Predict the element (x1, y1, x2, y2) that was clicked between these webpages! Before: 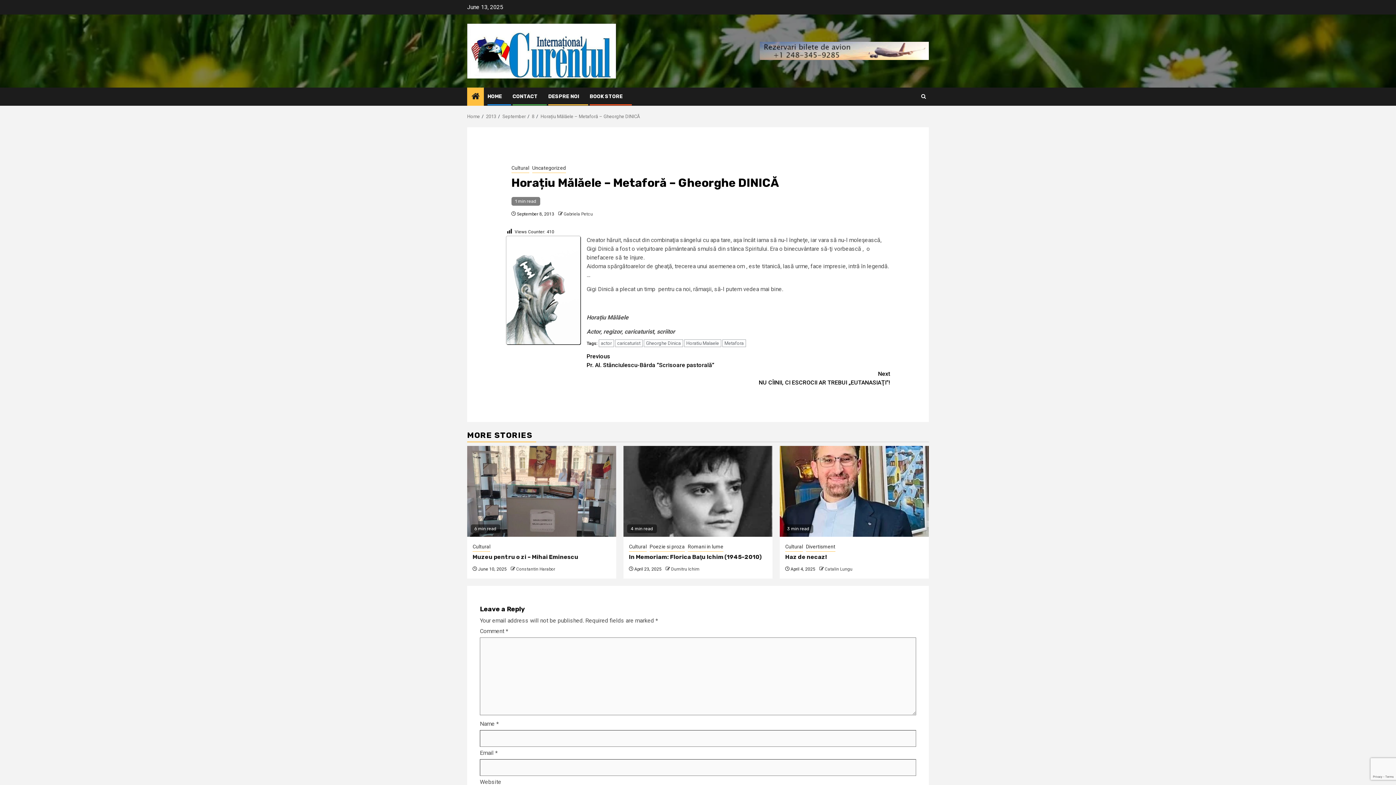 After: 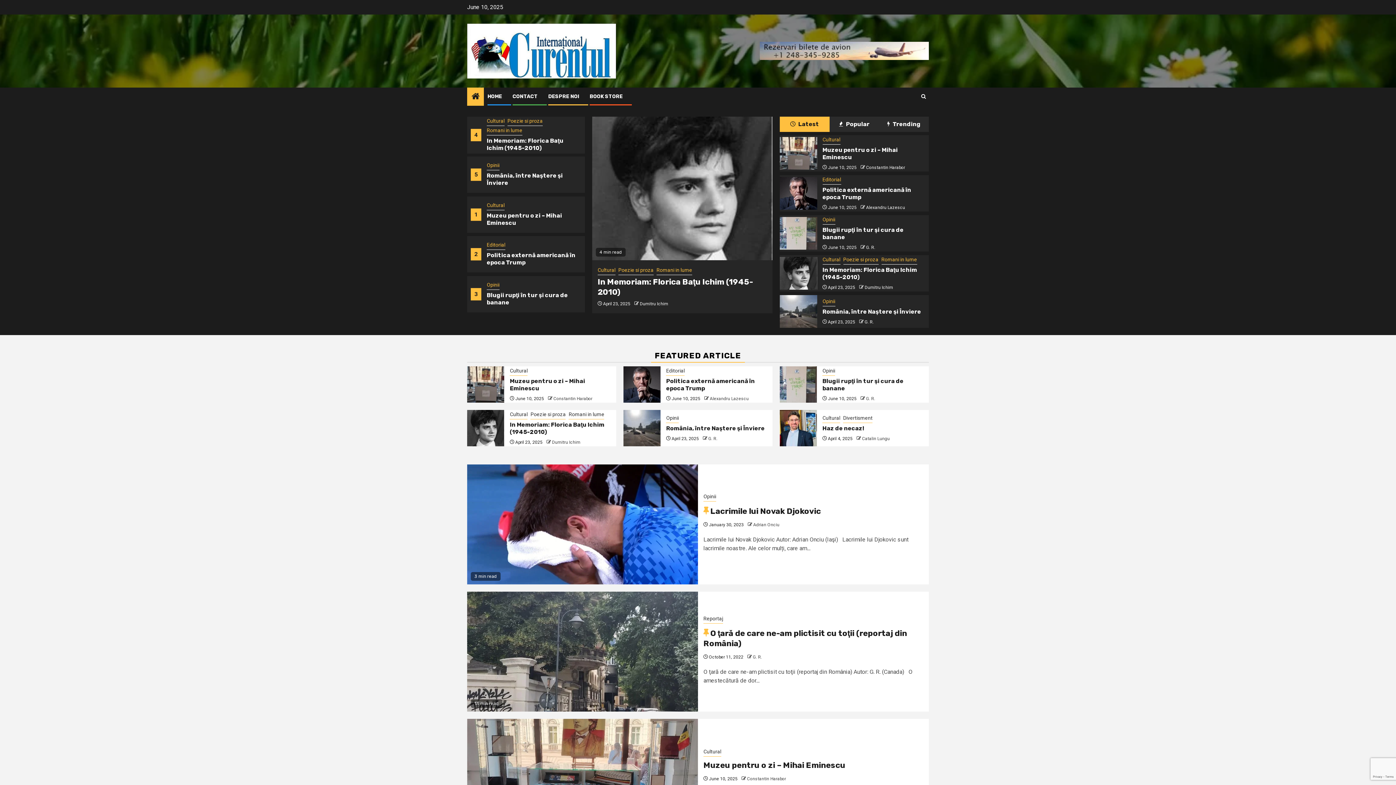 Action: bbox: (467, 113, 480, 119) label: Home